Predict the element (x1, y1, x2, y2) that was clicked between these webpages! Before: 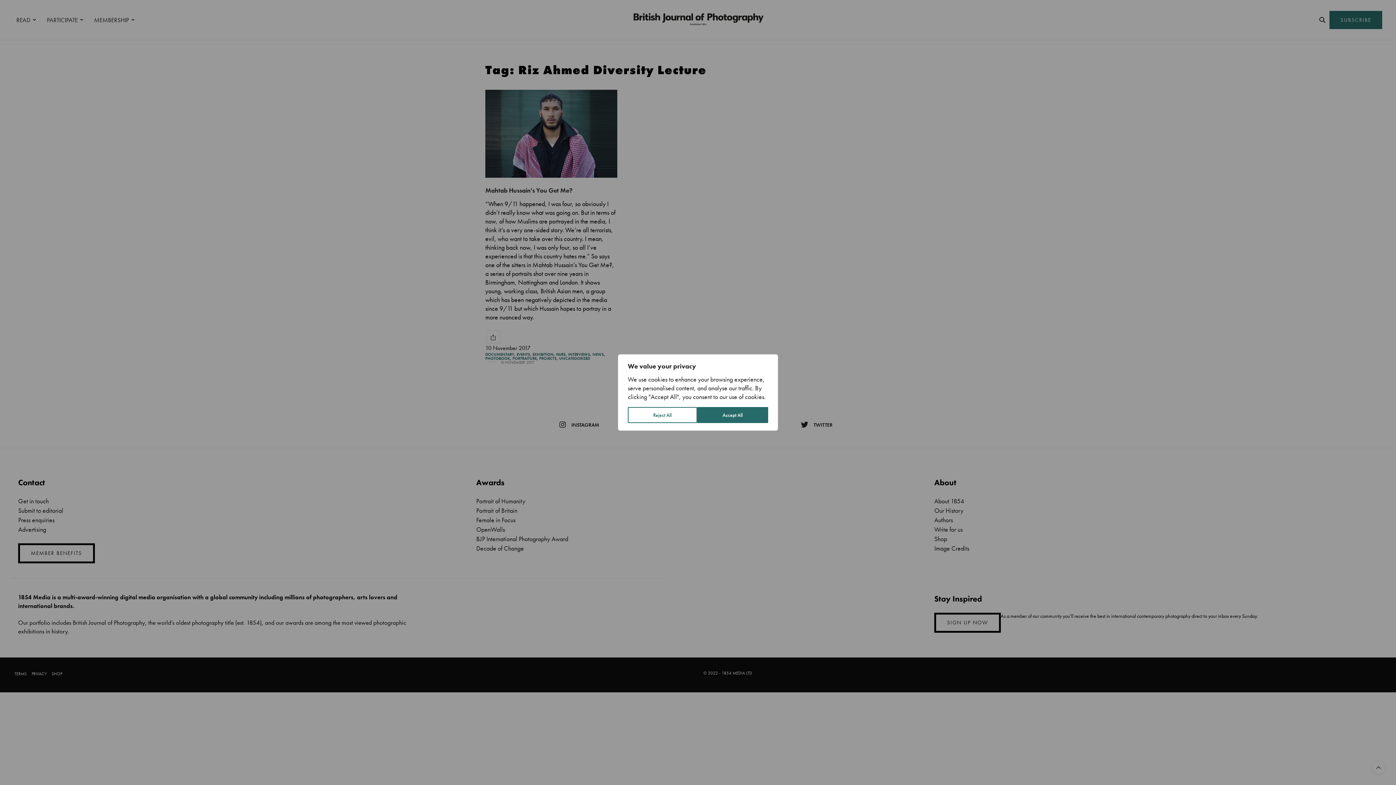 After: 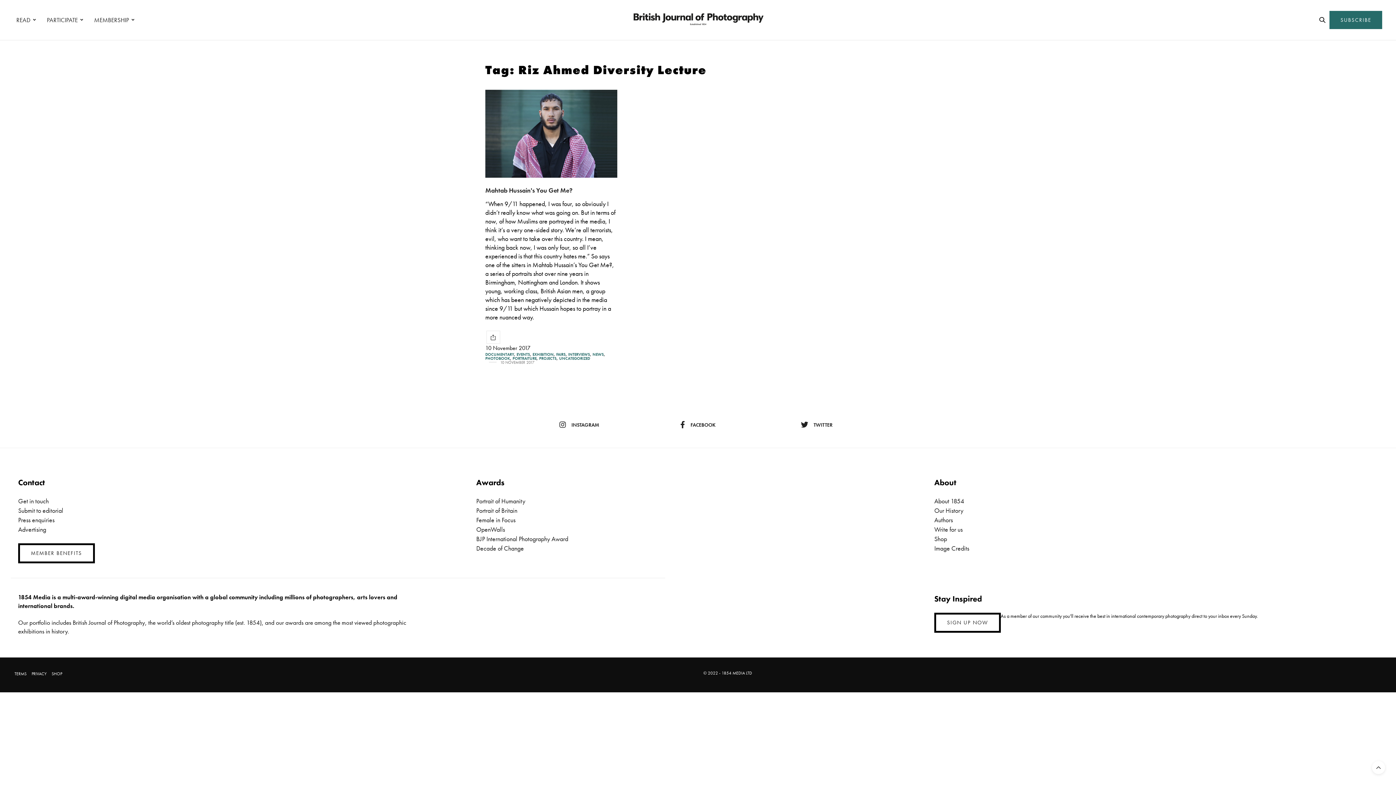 Action: label: Reject All bbox: (628, 407, 697, 423)